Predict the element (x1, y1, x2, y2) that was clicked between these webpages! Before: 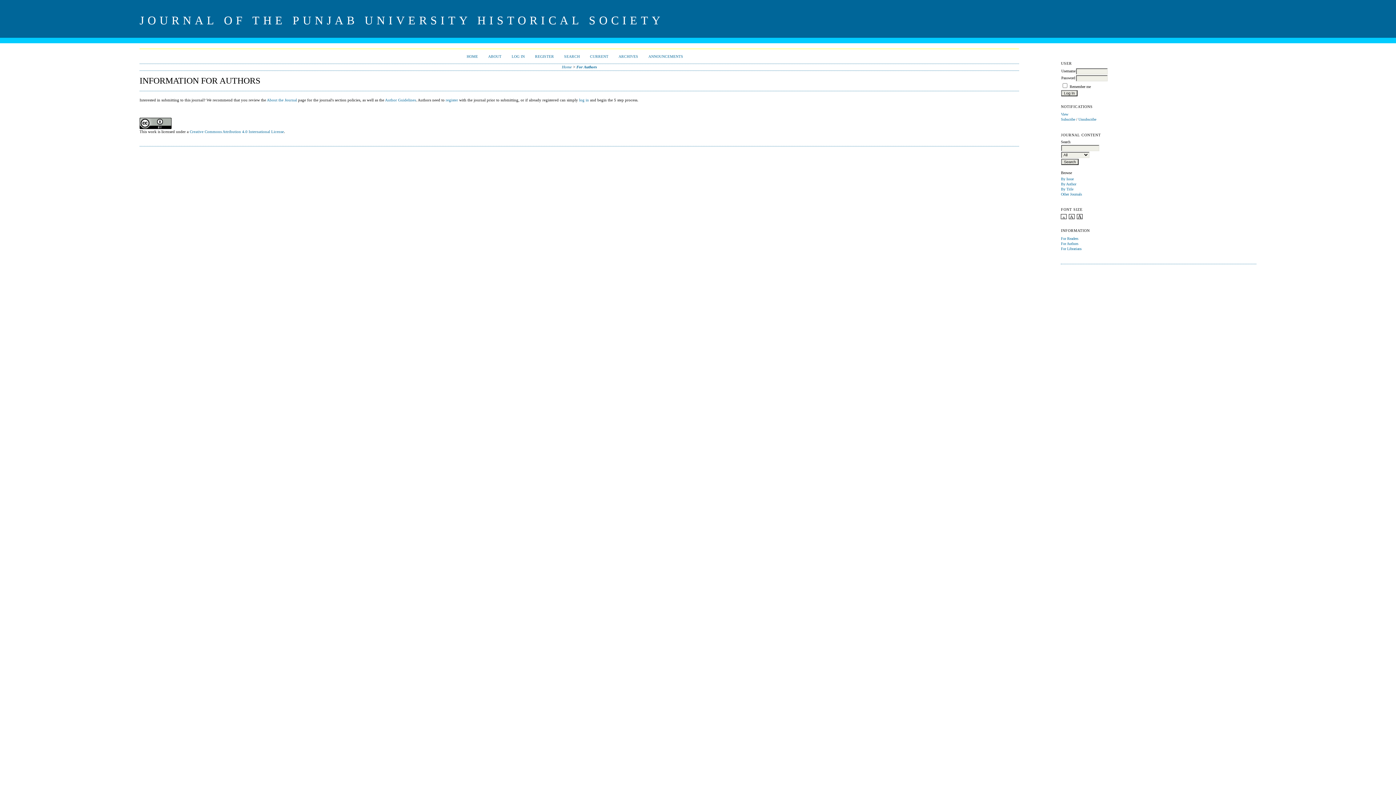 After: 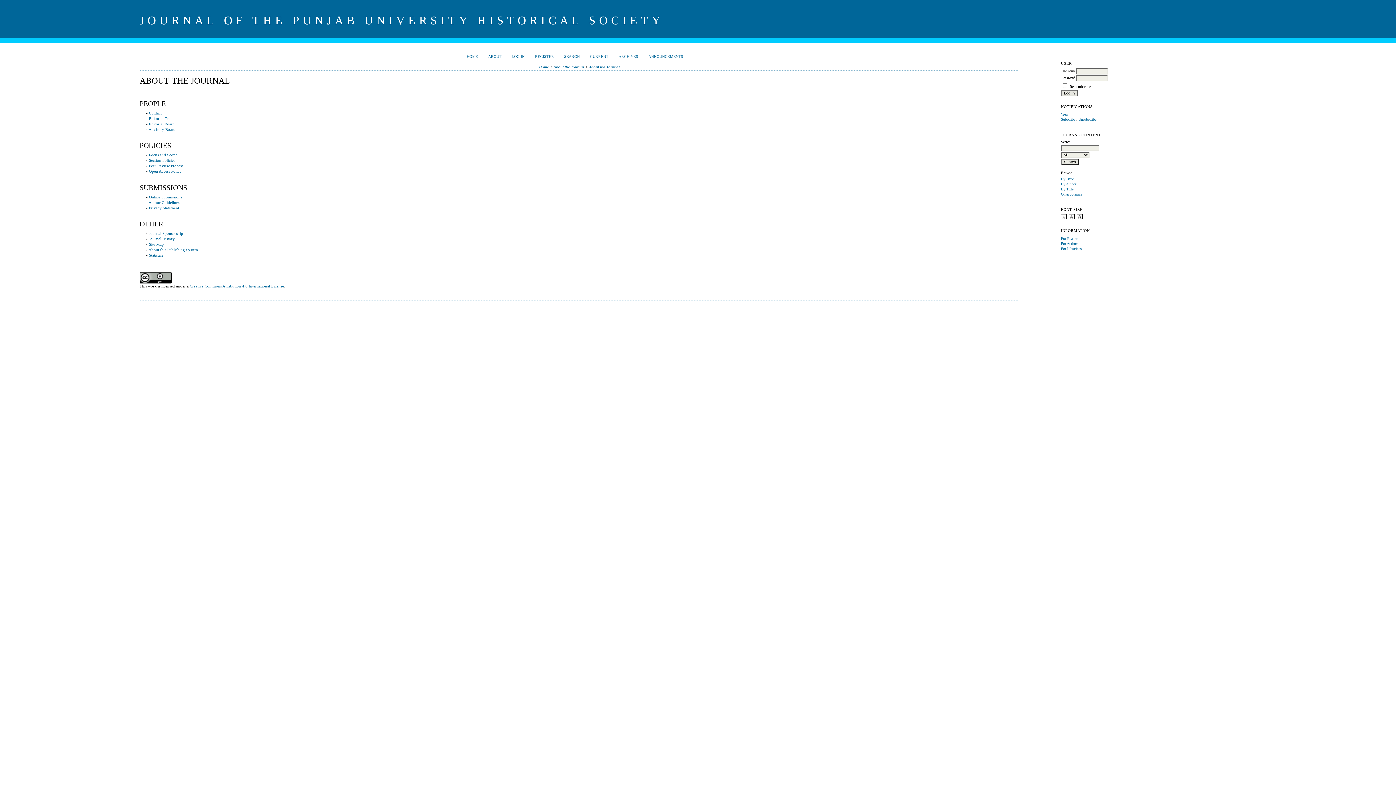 Action: bbox: (488, 54, 501, 58) label: ABOUT